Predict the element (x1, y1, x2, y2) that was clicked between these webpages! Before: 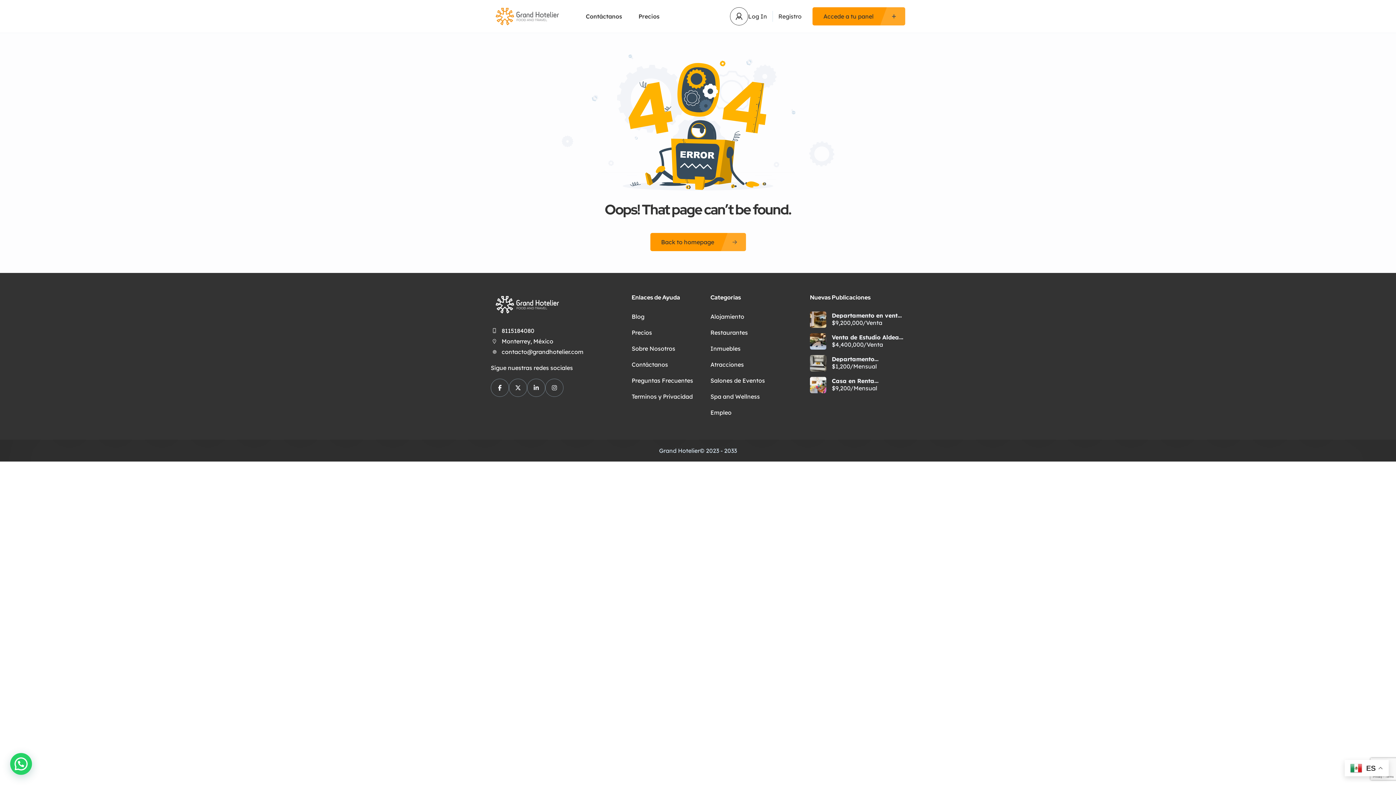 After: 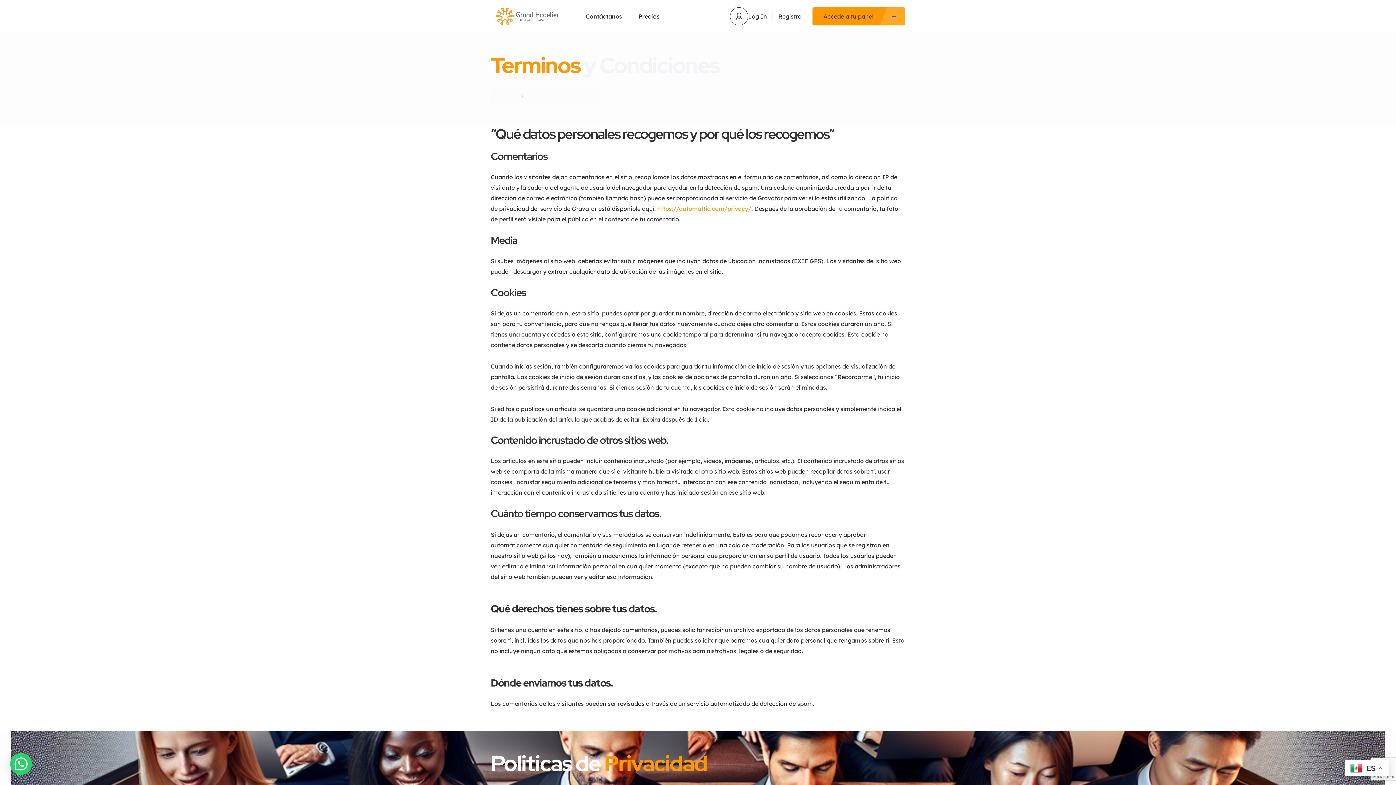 Action: label: Terminos y Privacidad bbox: (631, 391, 692, 402)